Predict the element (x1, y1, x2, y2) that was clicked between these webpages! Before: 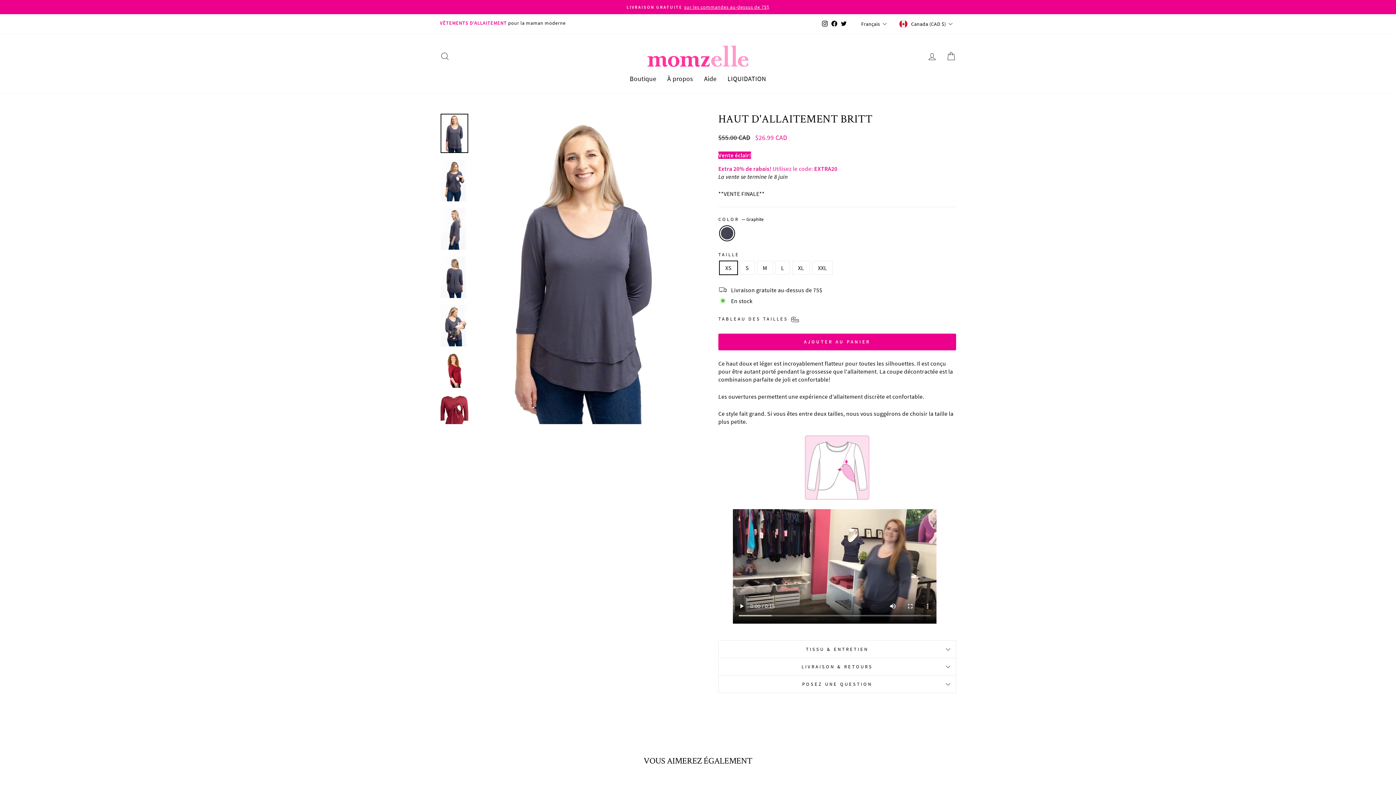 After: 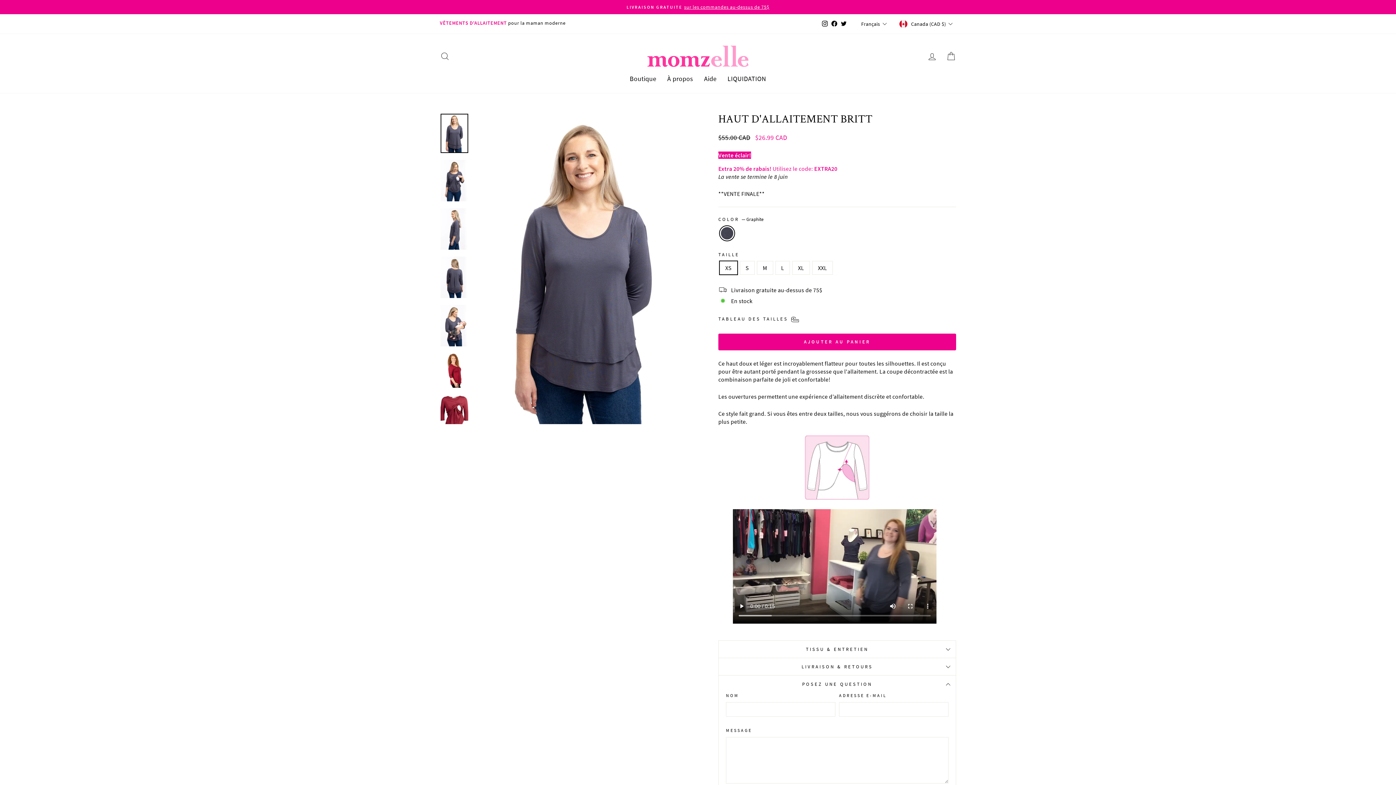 Action: label: POSEZ UNE QUESTION bbox: (718, 676, 956, 693)